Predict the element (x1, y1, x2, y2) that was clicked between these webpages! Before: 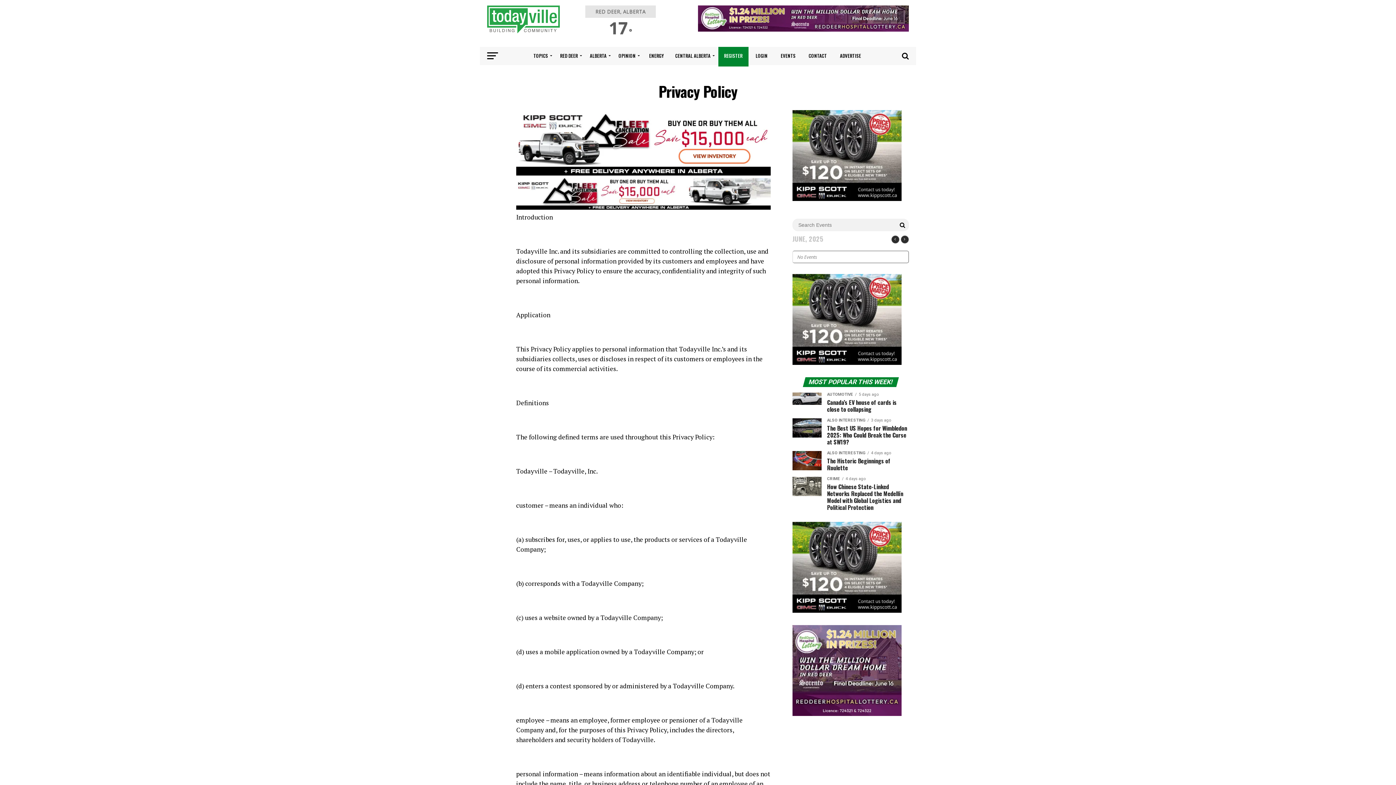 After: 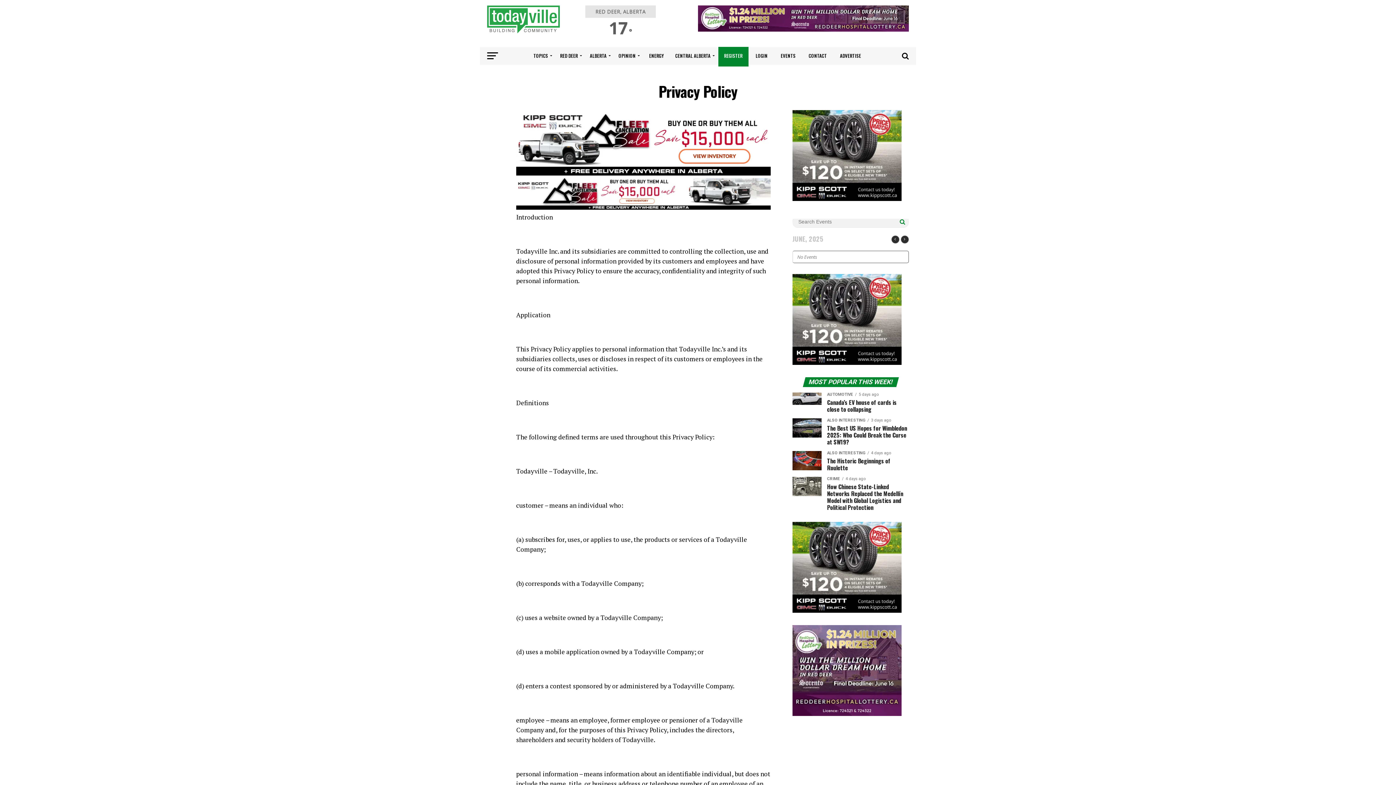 Action: bbox: (900, 221, 905, 234)